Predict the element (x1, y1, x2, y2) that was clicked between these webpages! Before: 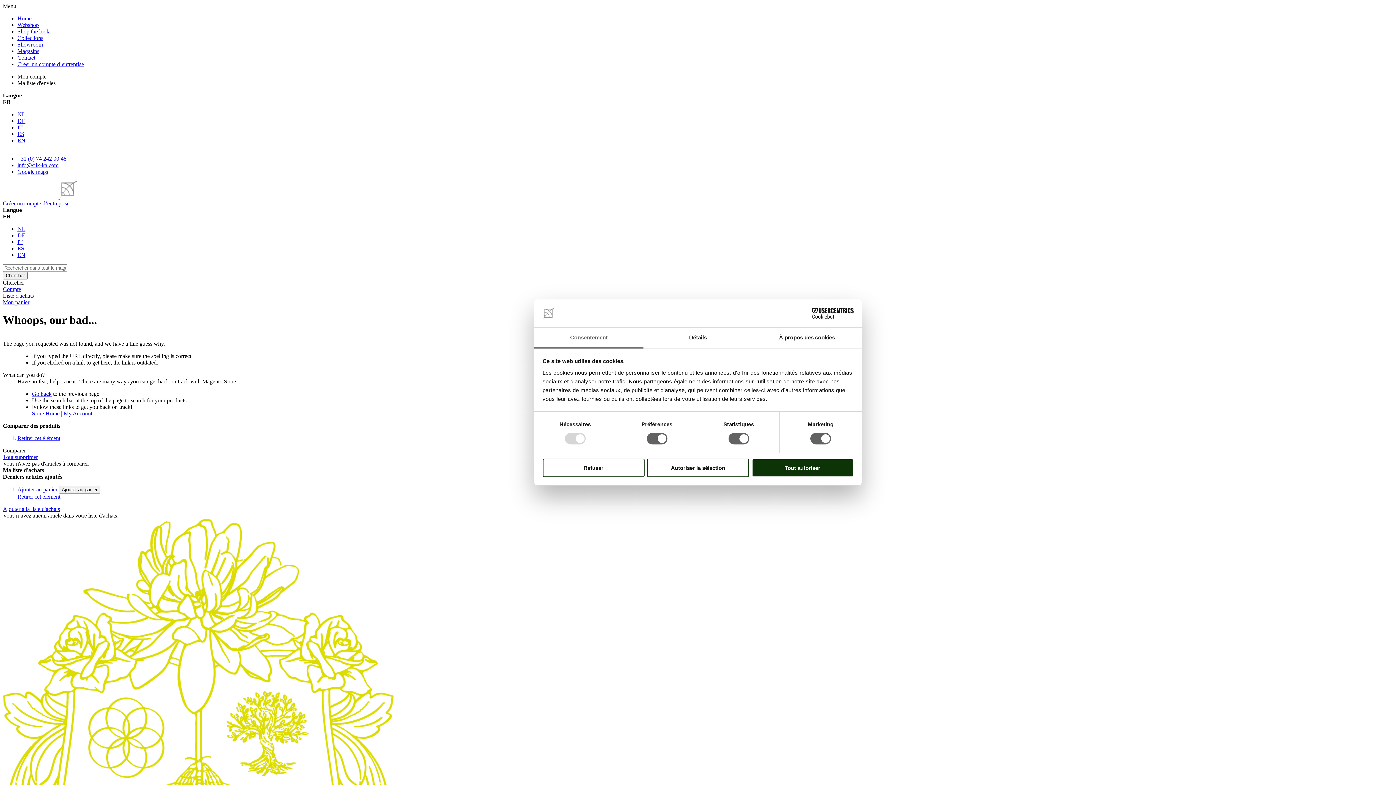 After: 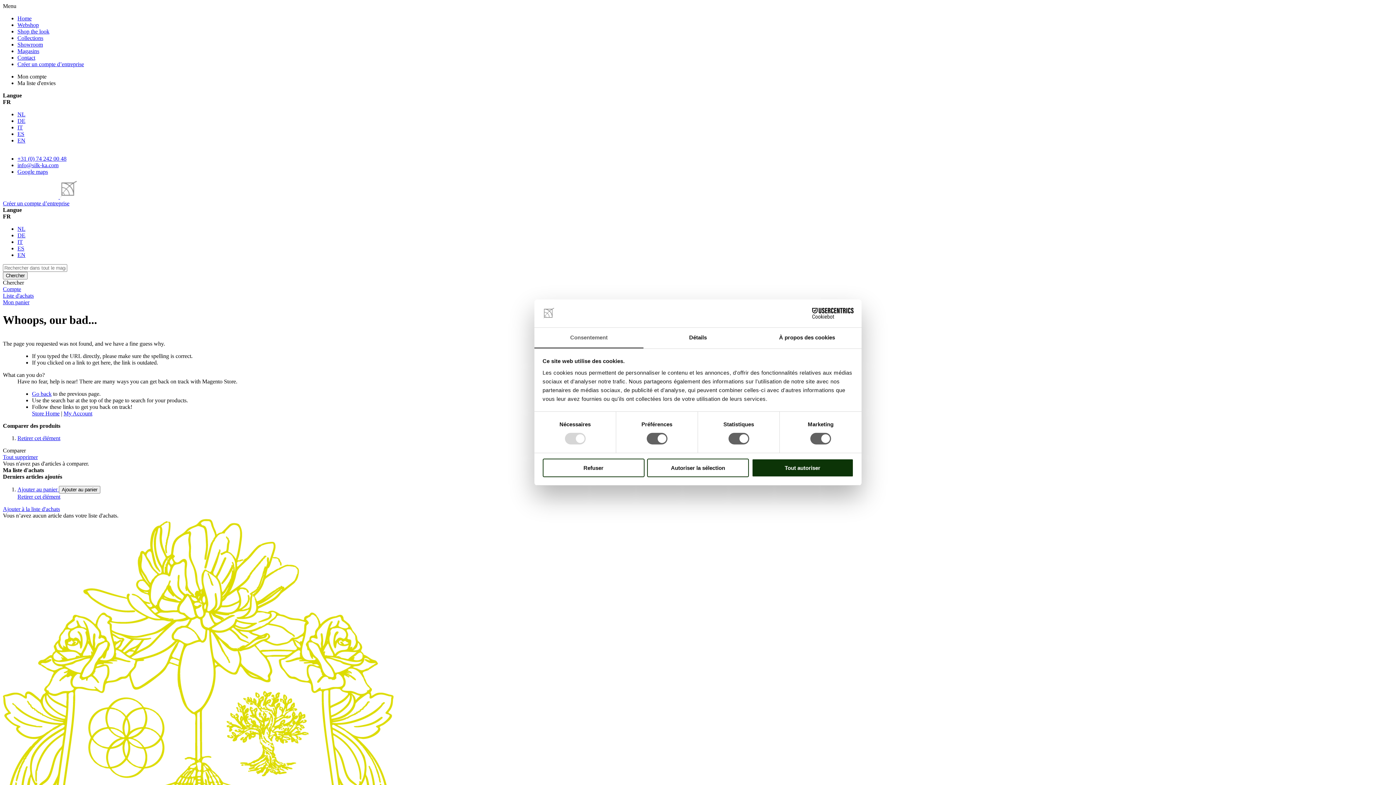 Action: bbox: (17, 73, 46, 79) label: Mon compte